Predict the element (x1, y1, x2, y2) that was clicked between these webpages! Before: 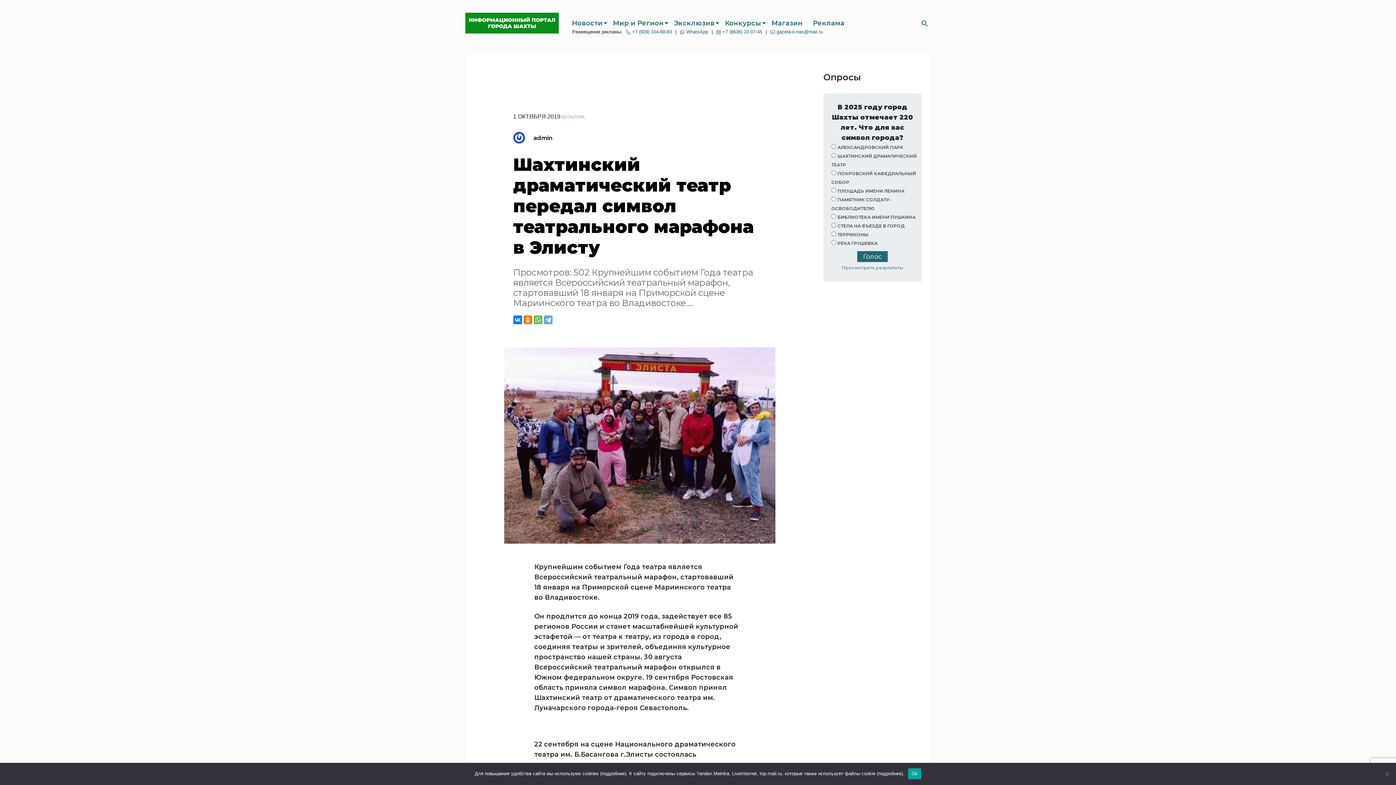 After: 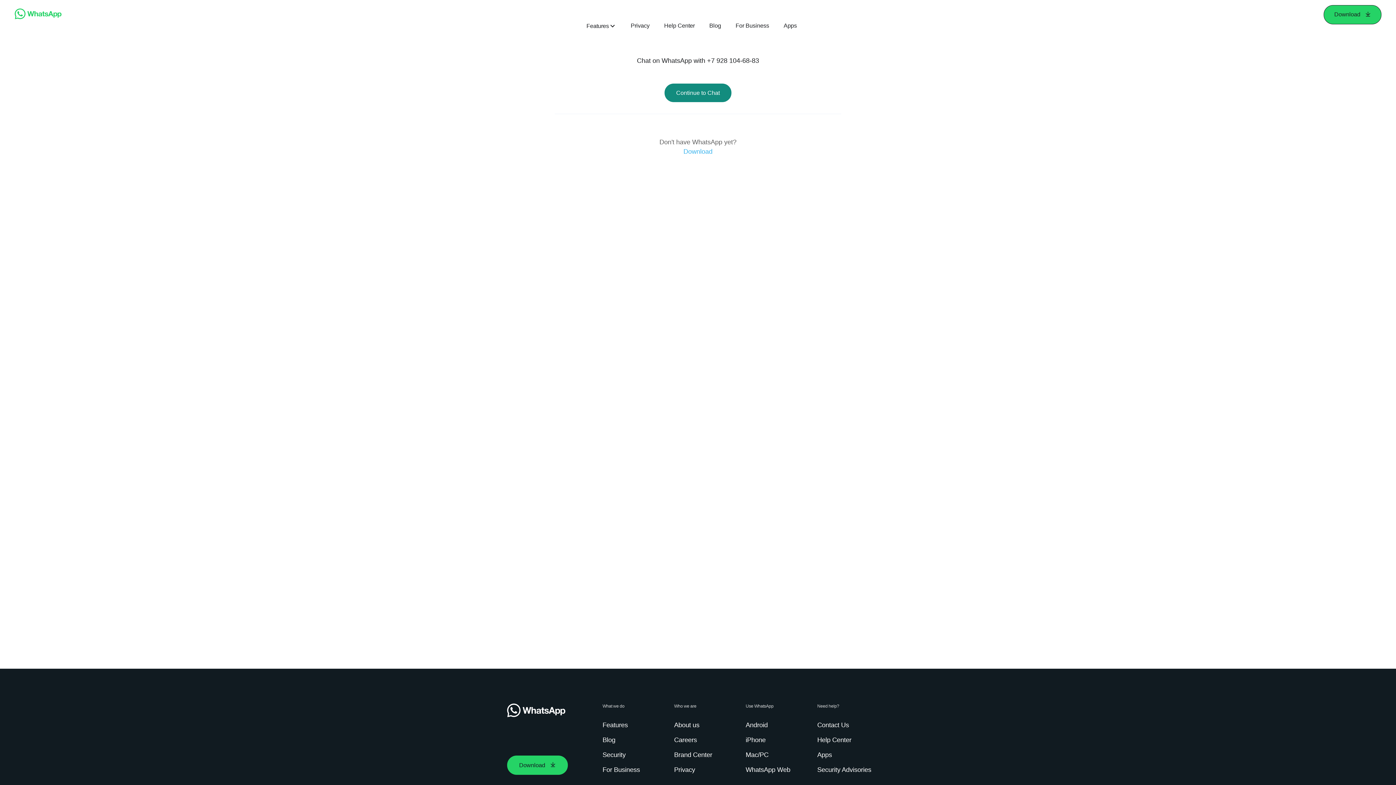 Action: bbox: (680, 28, 708, 35) label:  WhatsApp